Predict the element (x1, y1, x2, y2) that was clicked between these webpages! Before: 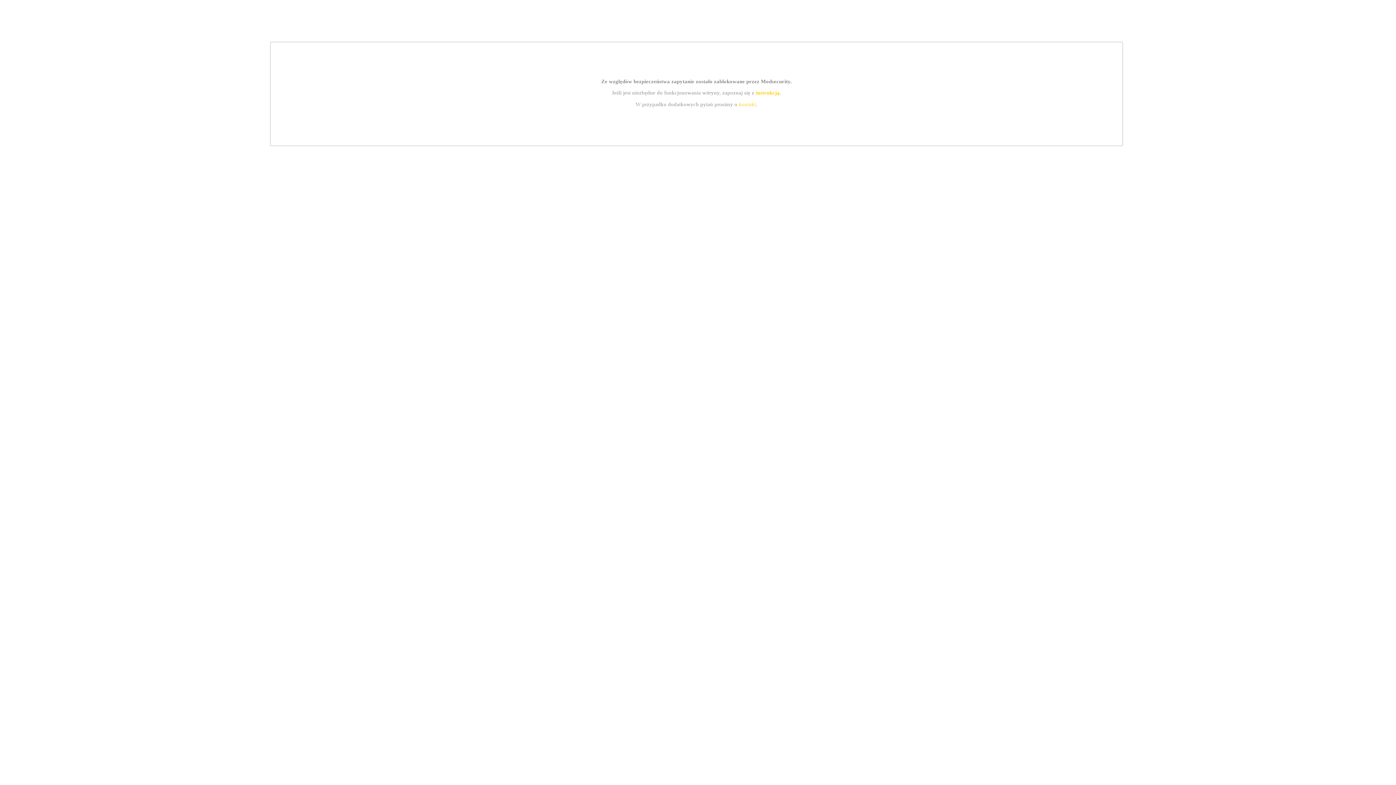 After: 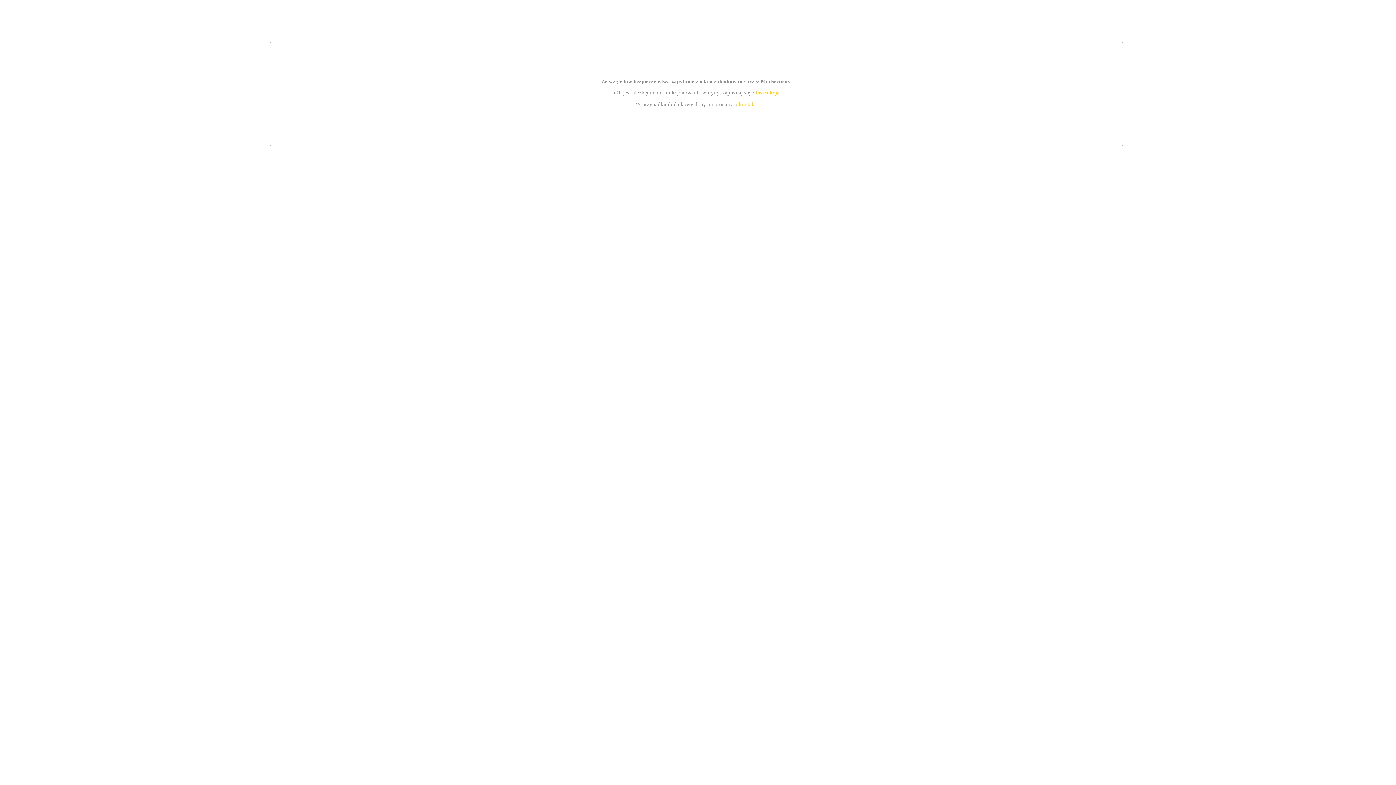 Action: label: kontakt bbox: (739, 101, 756, 107)